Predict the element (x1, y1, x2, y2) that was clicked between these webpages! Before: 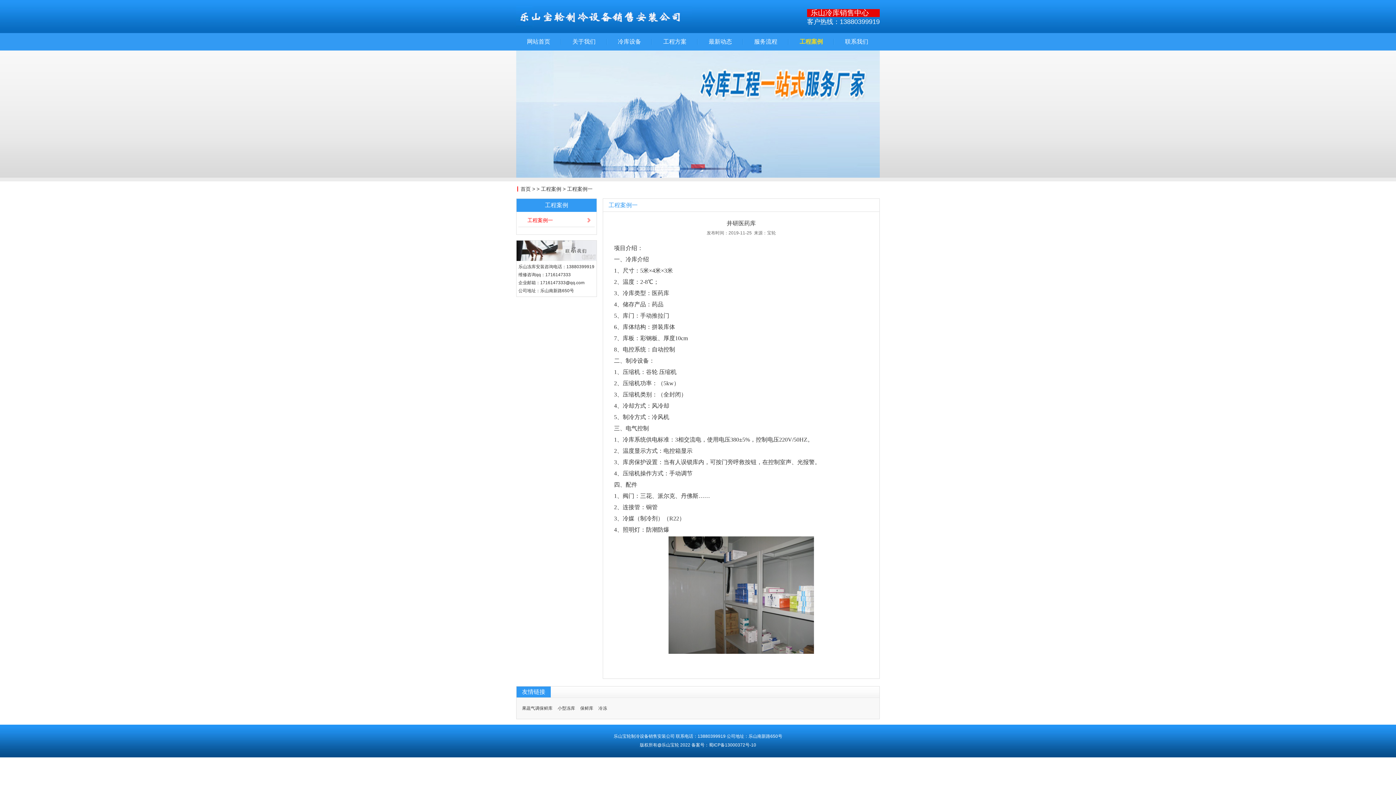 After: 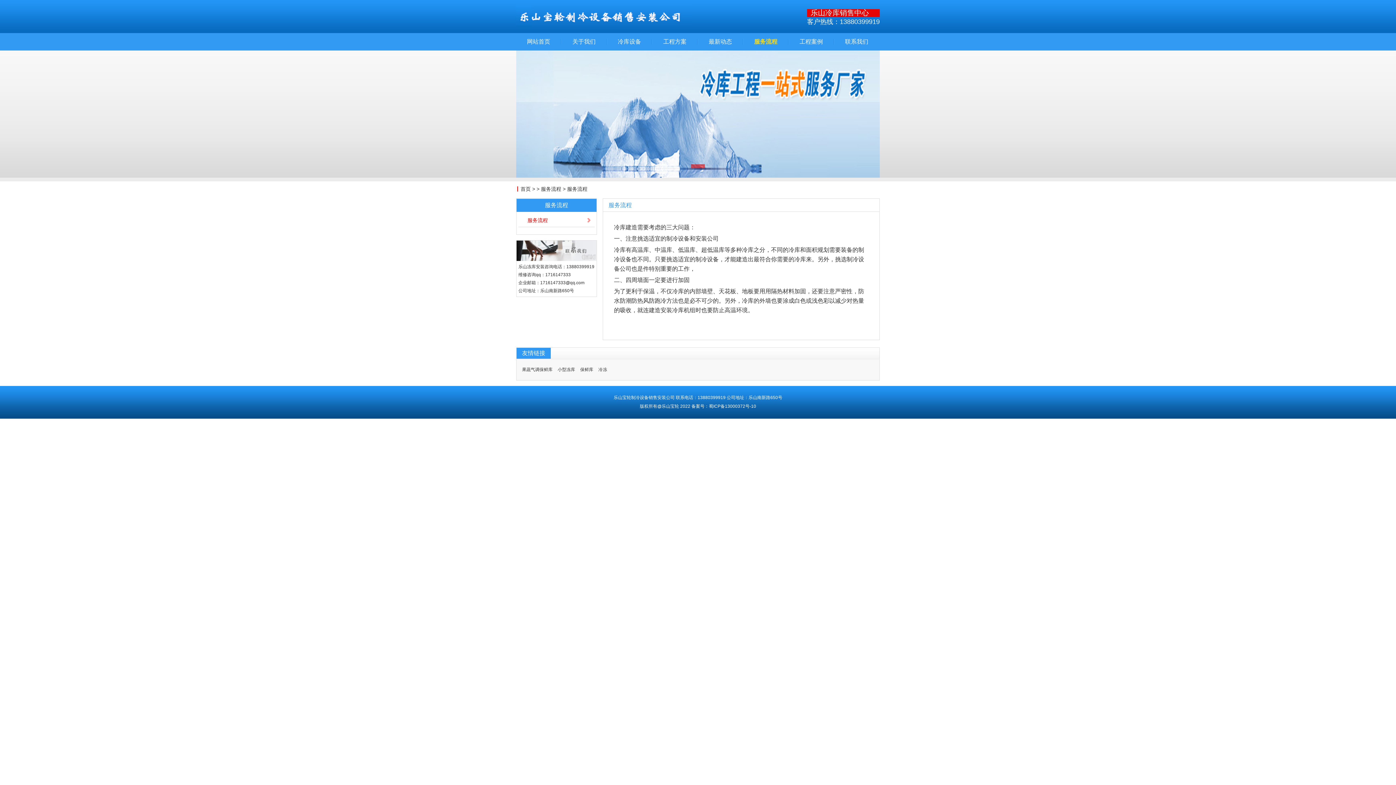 Action: label: 服务流程 bbox: (743, 38, 788, 44)